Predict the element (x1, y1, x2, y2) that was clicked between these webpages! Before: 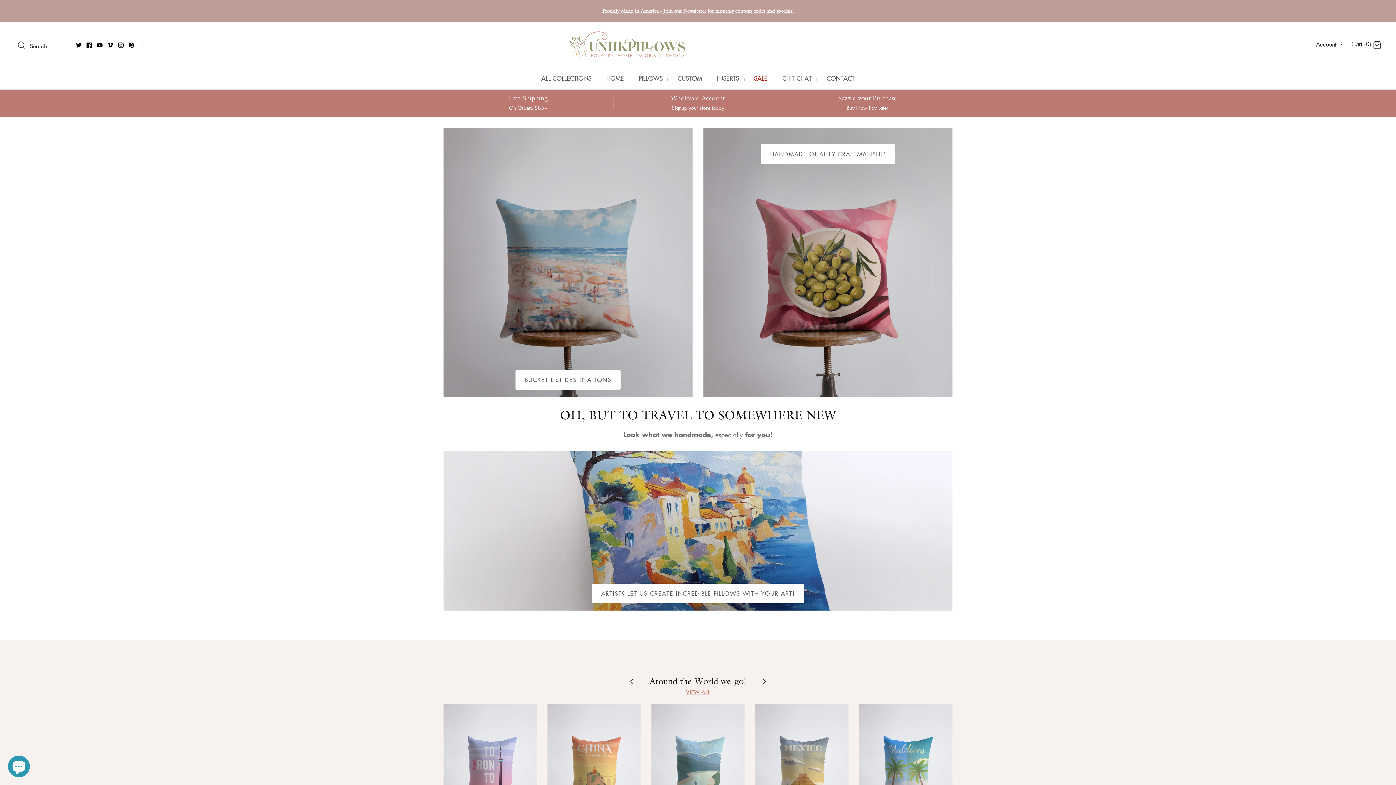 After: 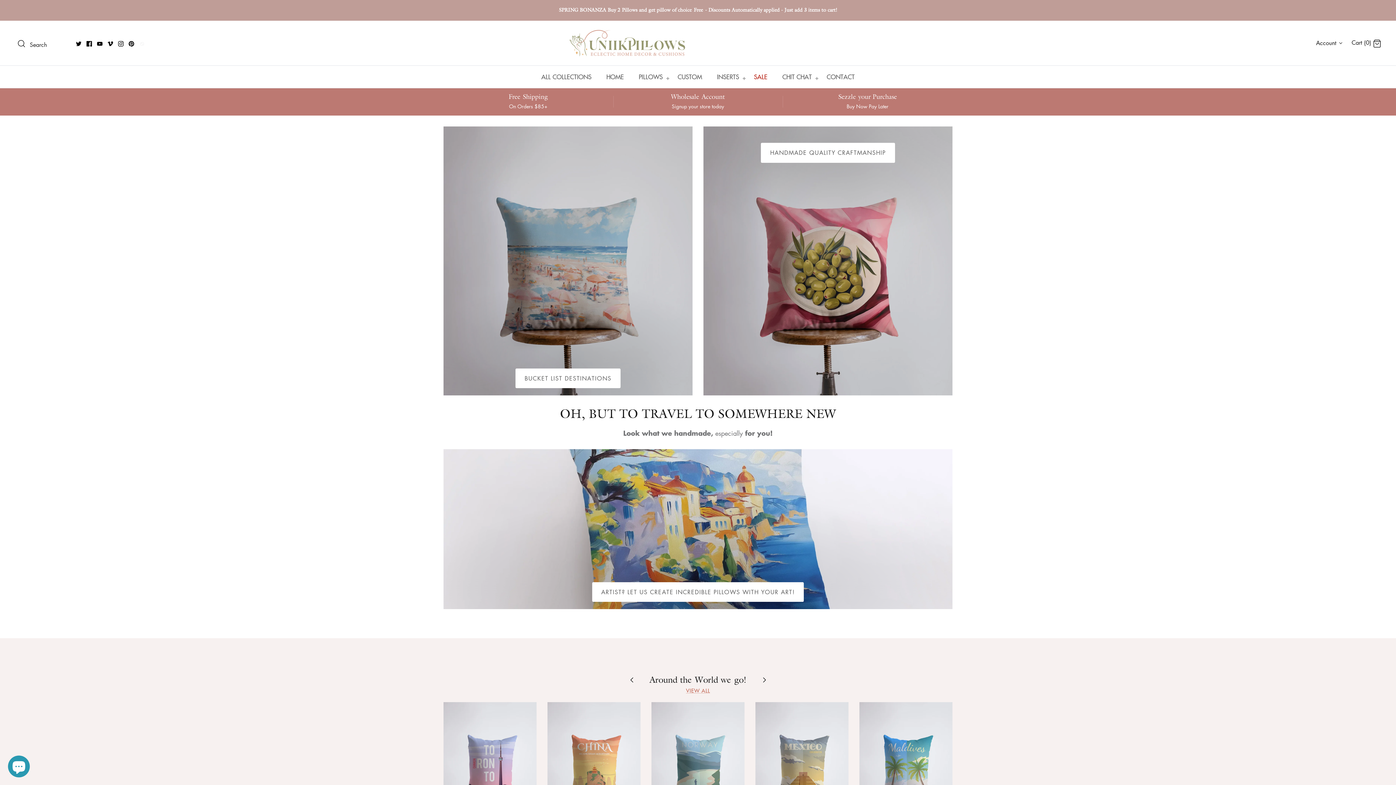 Action: bbox: (568, 28, 688, 58)